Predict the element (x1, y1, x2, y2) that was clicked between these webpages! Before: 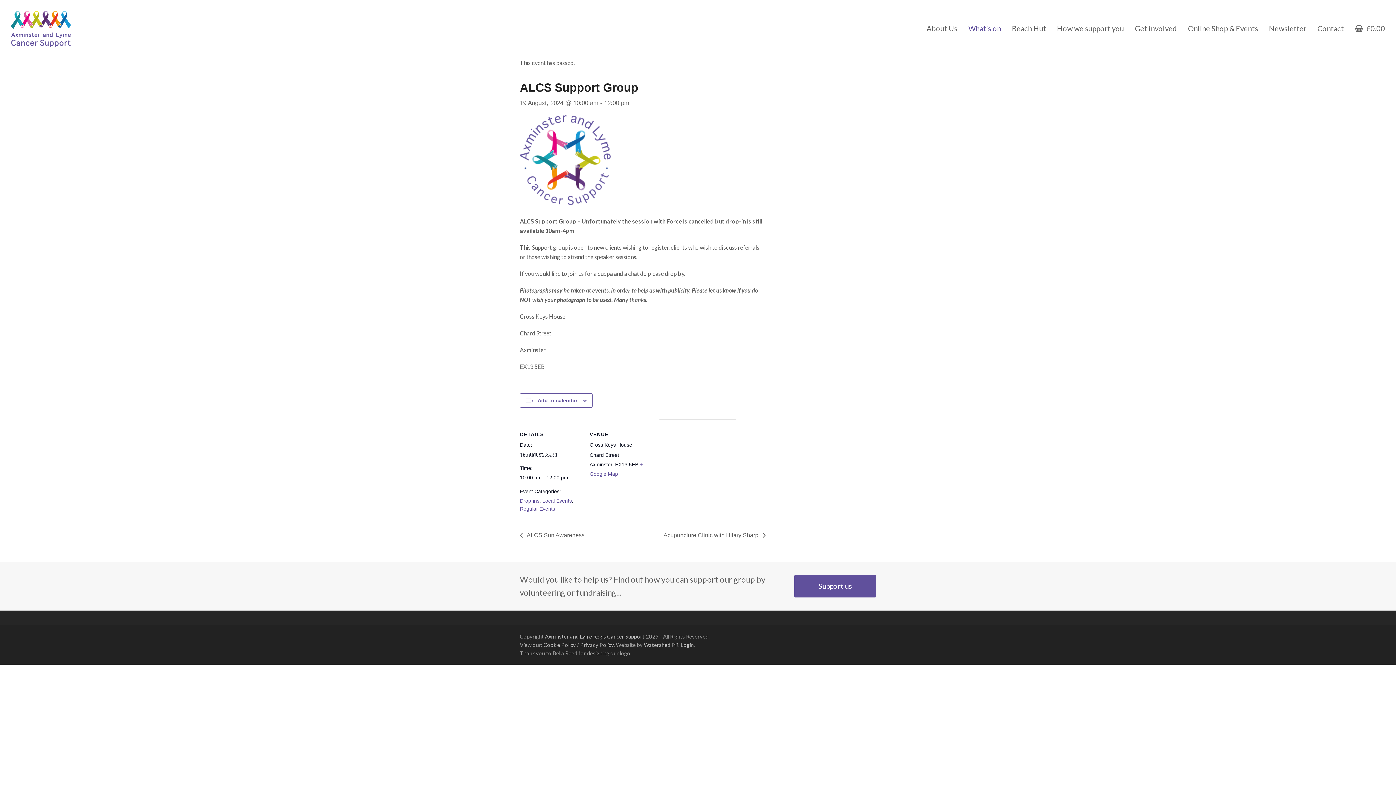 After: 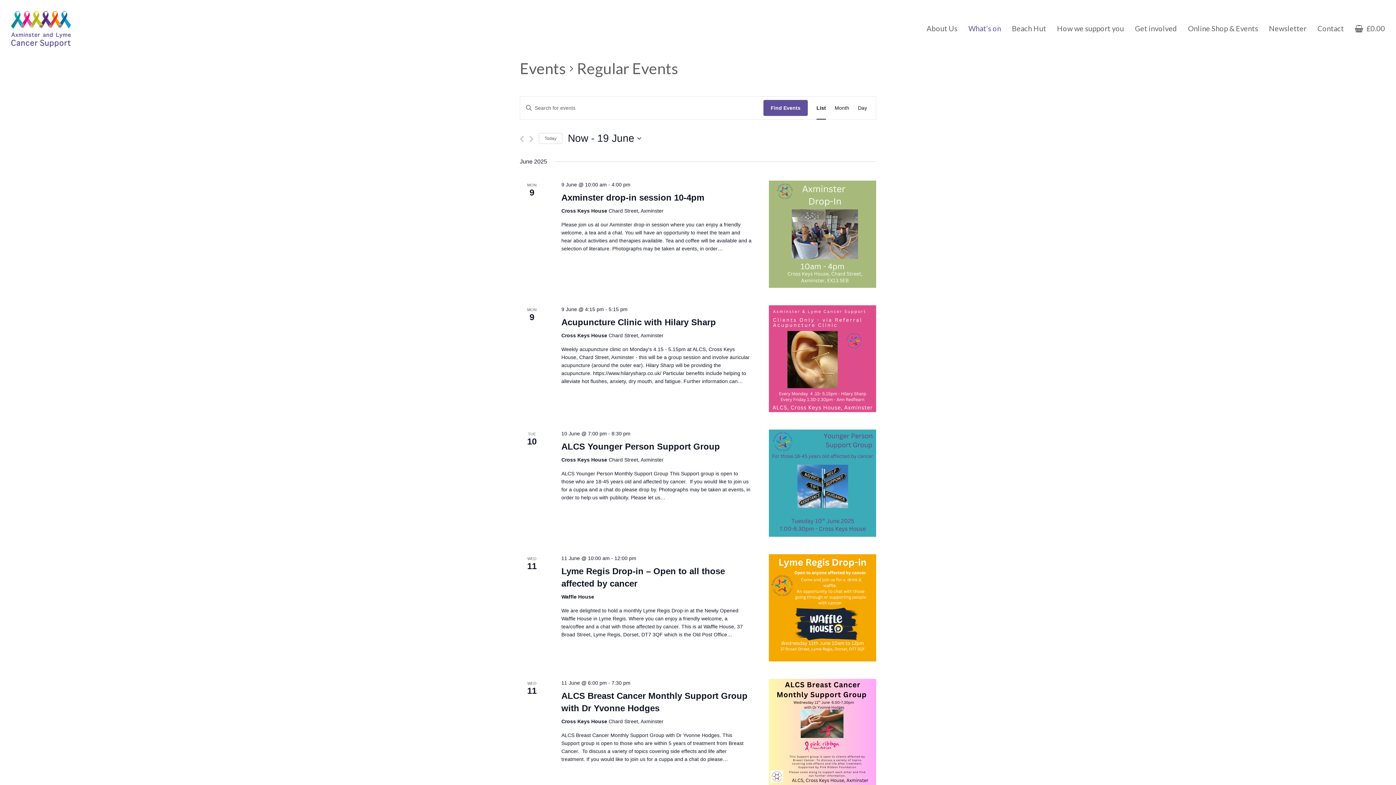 Action: label: Regular Events bbox: (520, 506, 555, 512)